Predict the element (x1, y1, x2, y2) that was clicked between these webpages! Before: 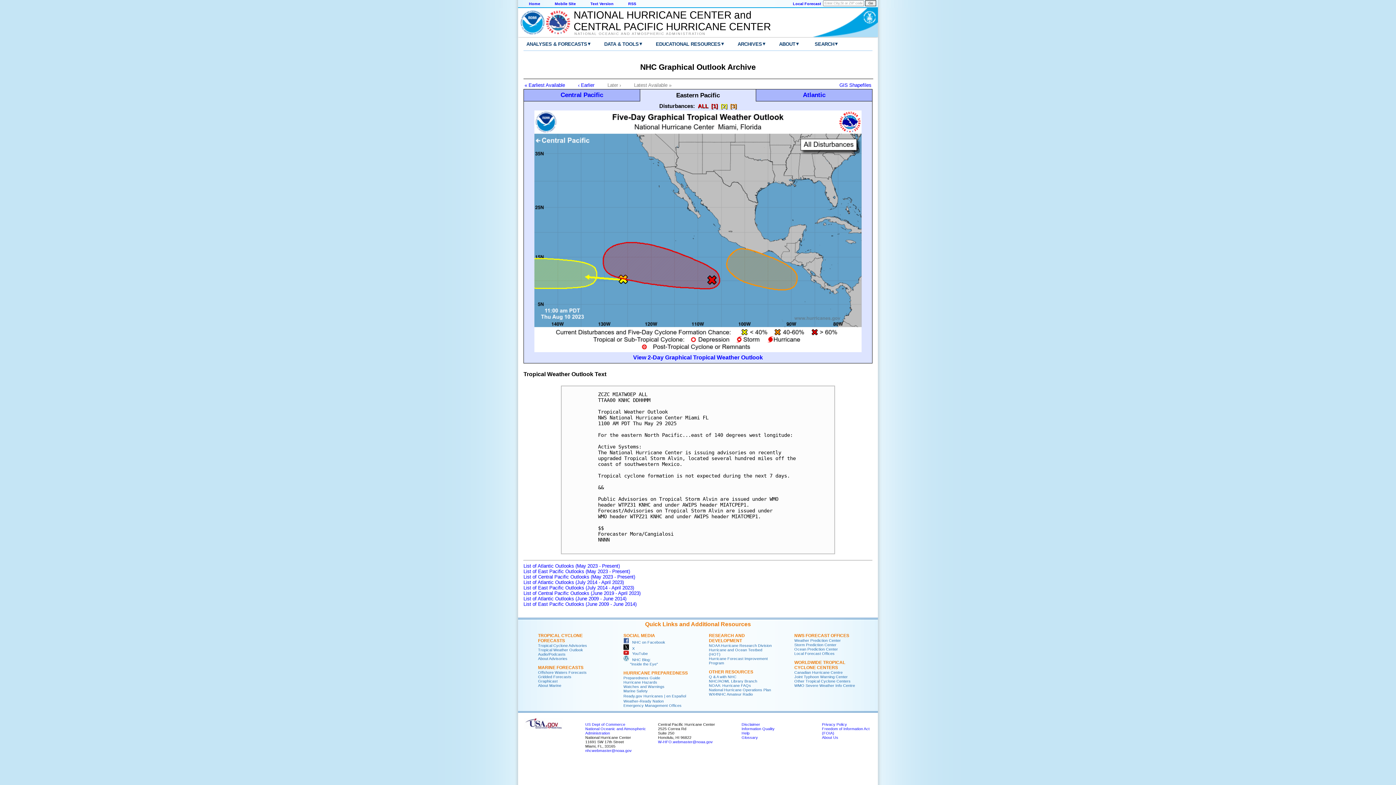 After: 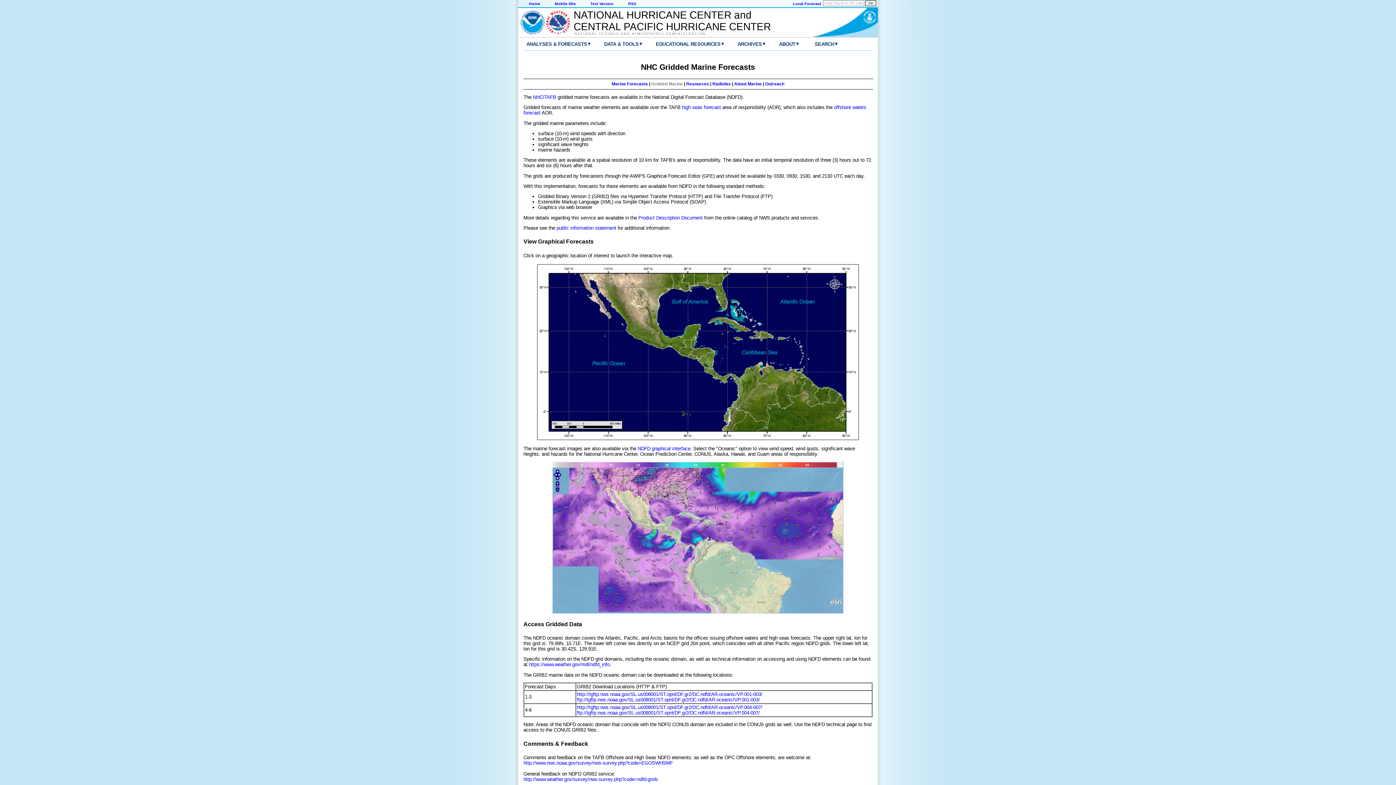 Action: bbox: (538, 674, 571, 679) label: Gridded Forecasts